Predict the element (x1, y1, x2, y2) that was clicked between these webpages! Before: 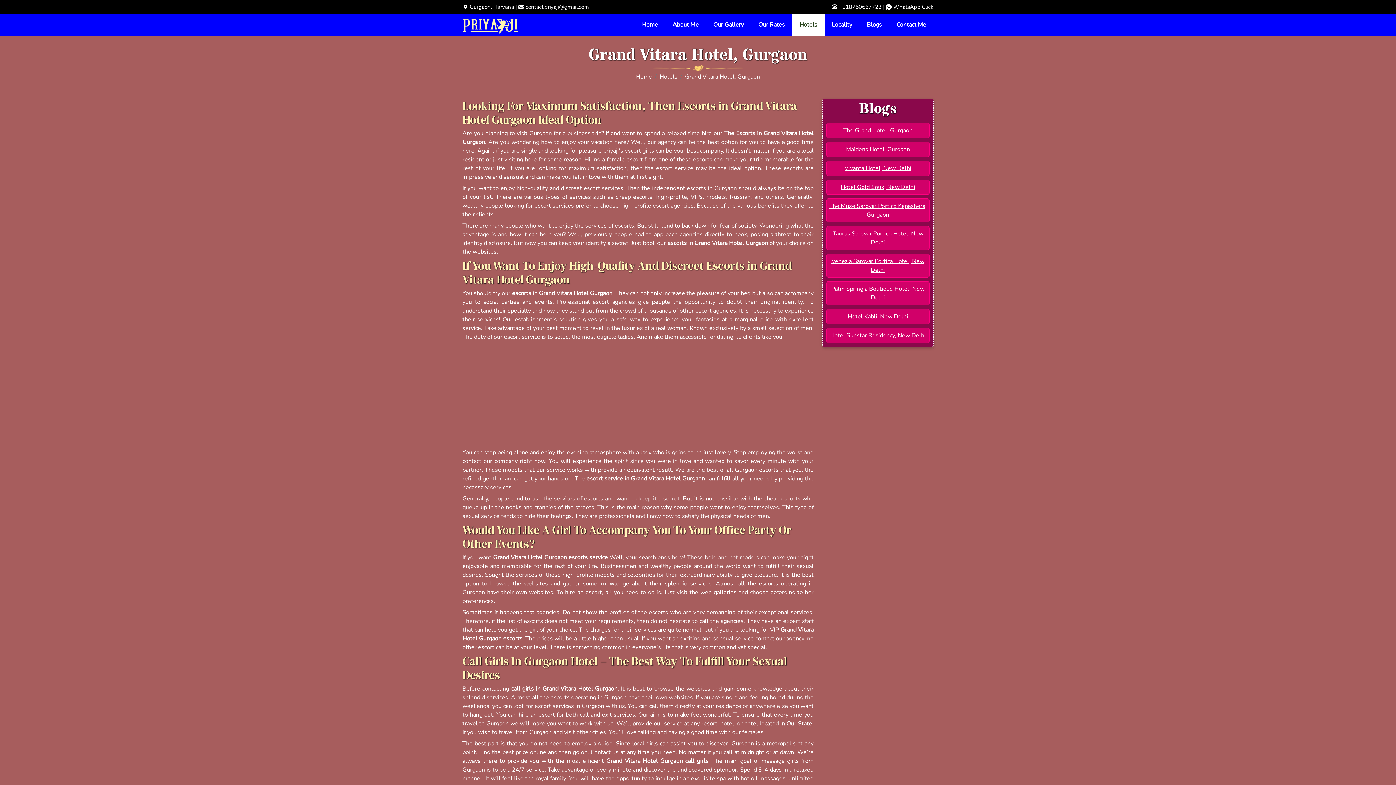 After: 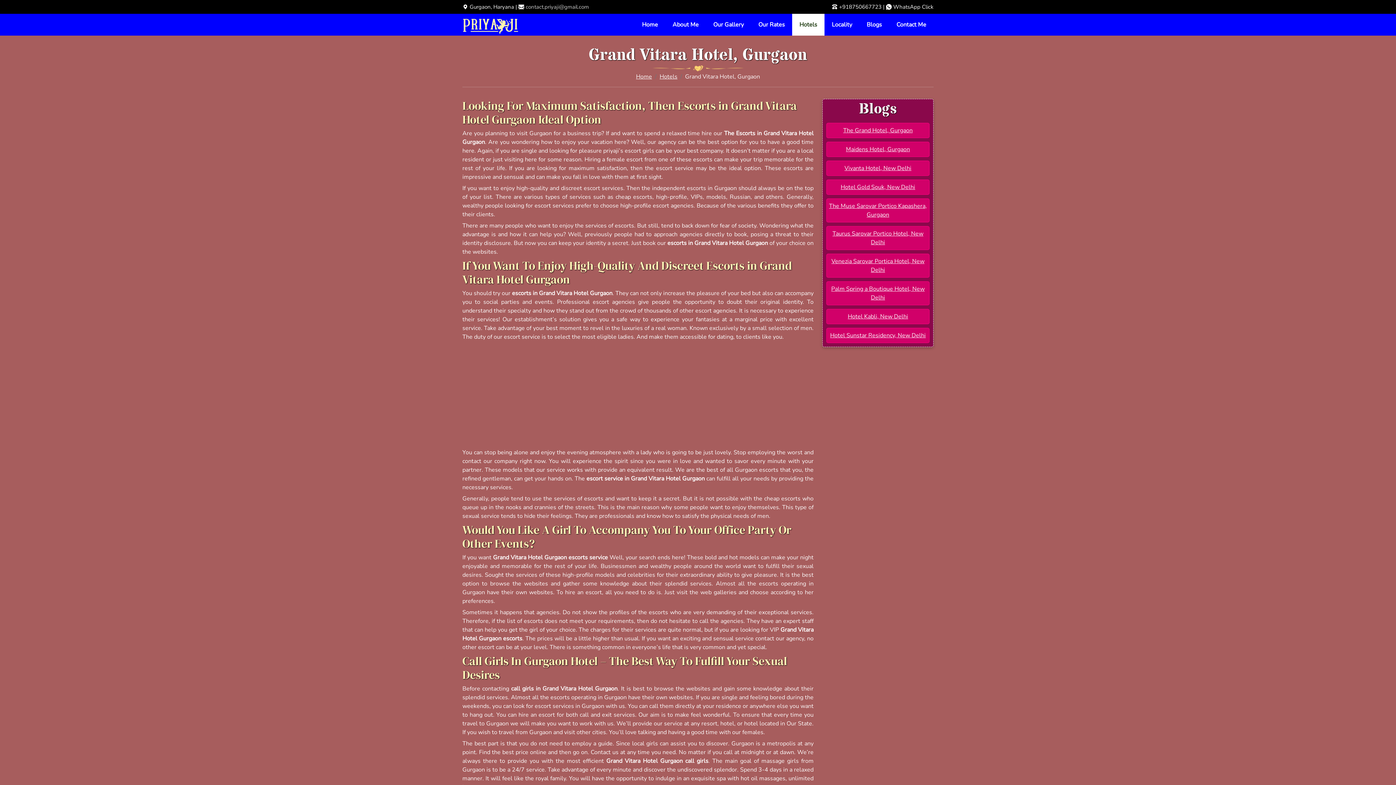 Action: bbox: (525, 3, 589, 10) label: contact.priyaji@gmail.com